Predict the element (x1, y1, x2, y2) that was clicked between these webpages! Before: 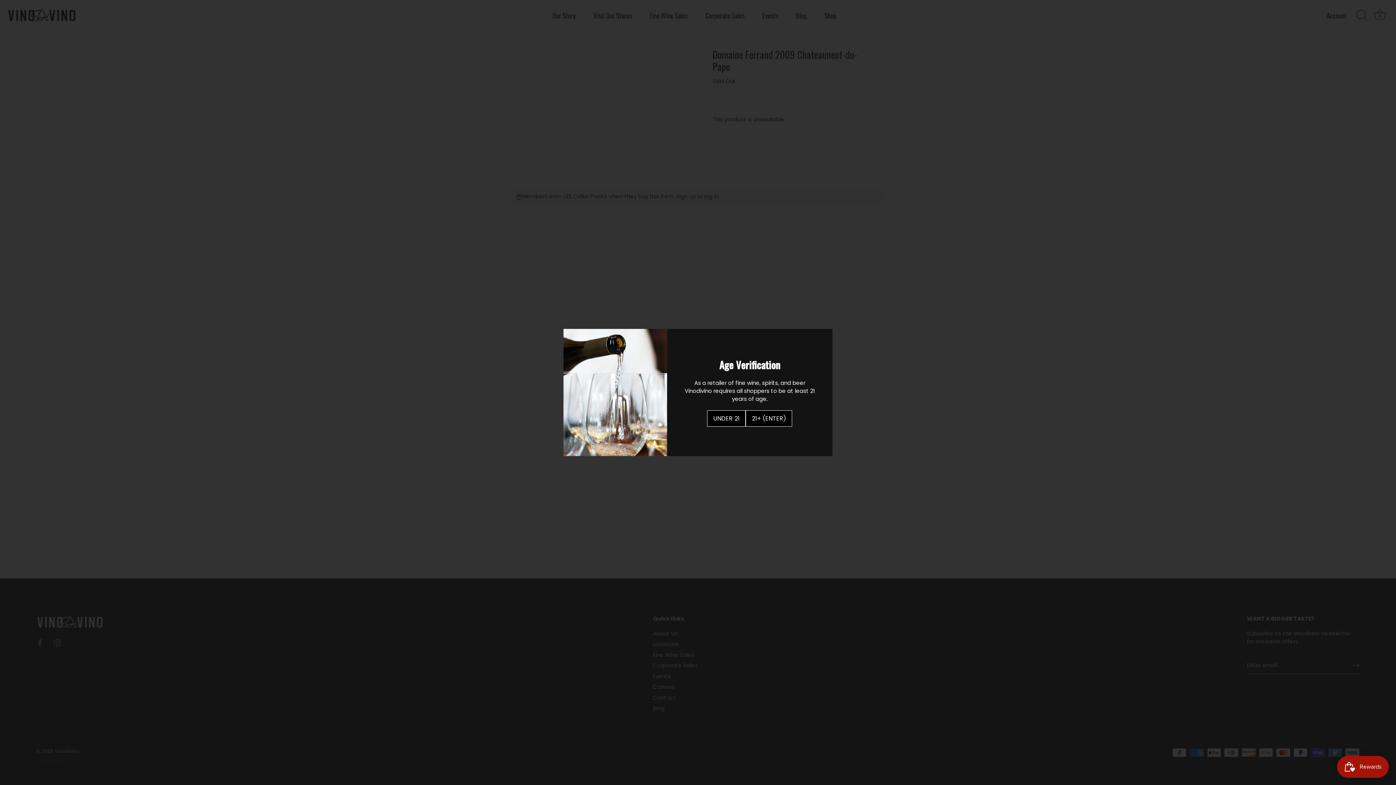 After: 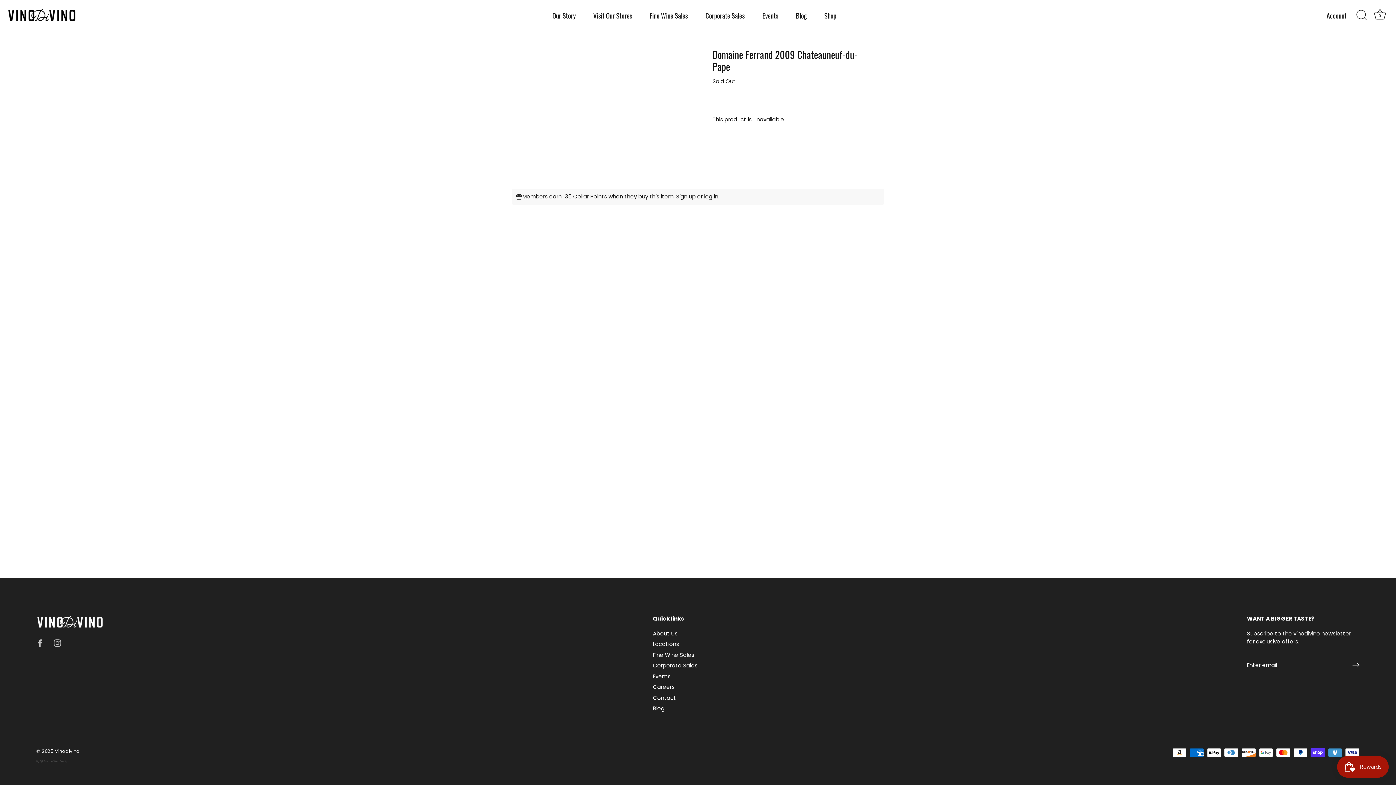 Action: label: 21+ (ENTER) bbox: (745, 410, 792, 426)